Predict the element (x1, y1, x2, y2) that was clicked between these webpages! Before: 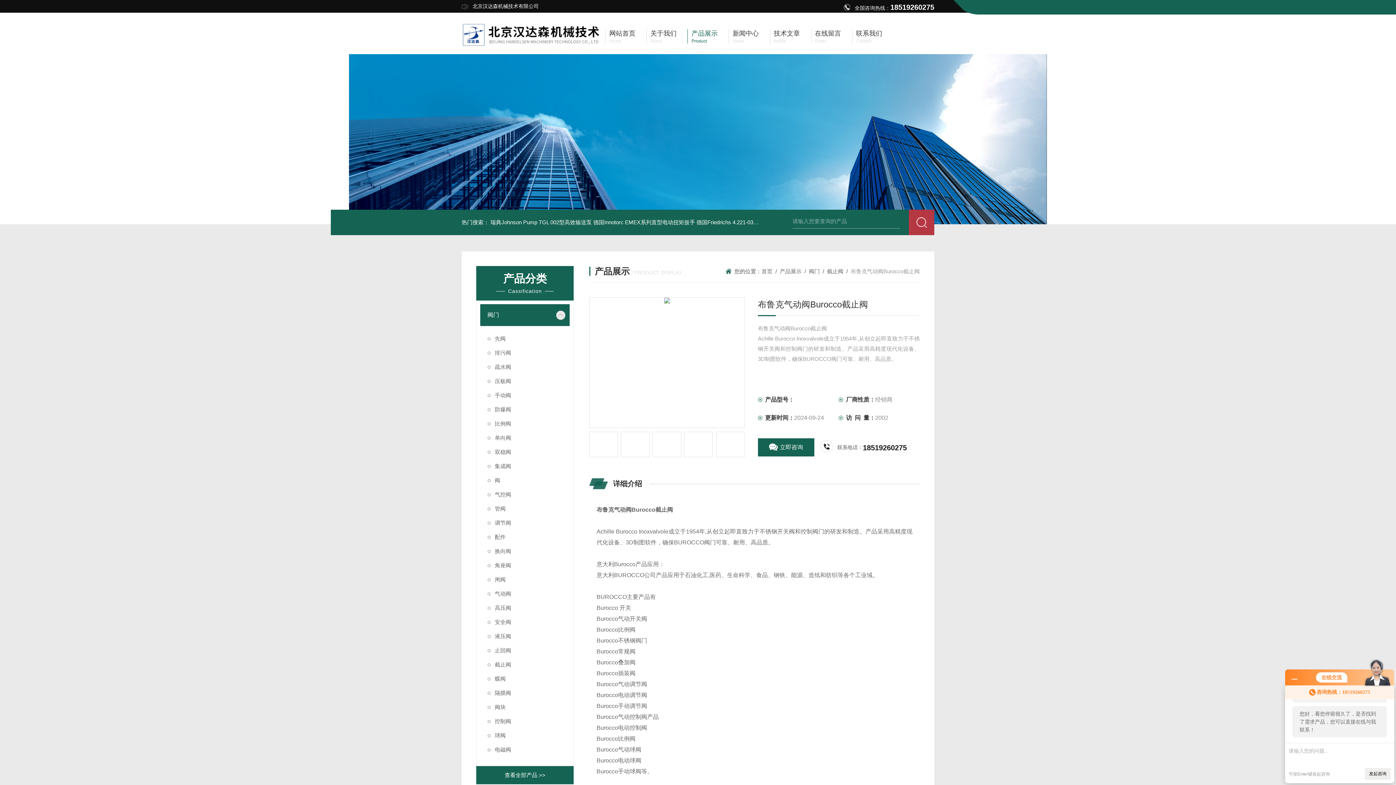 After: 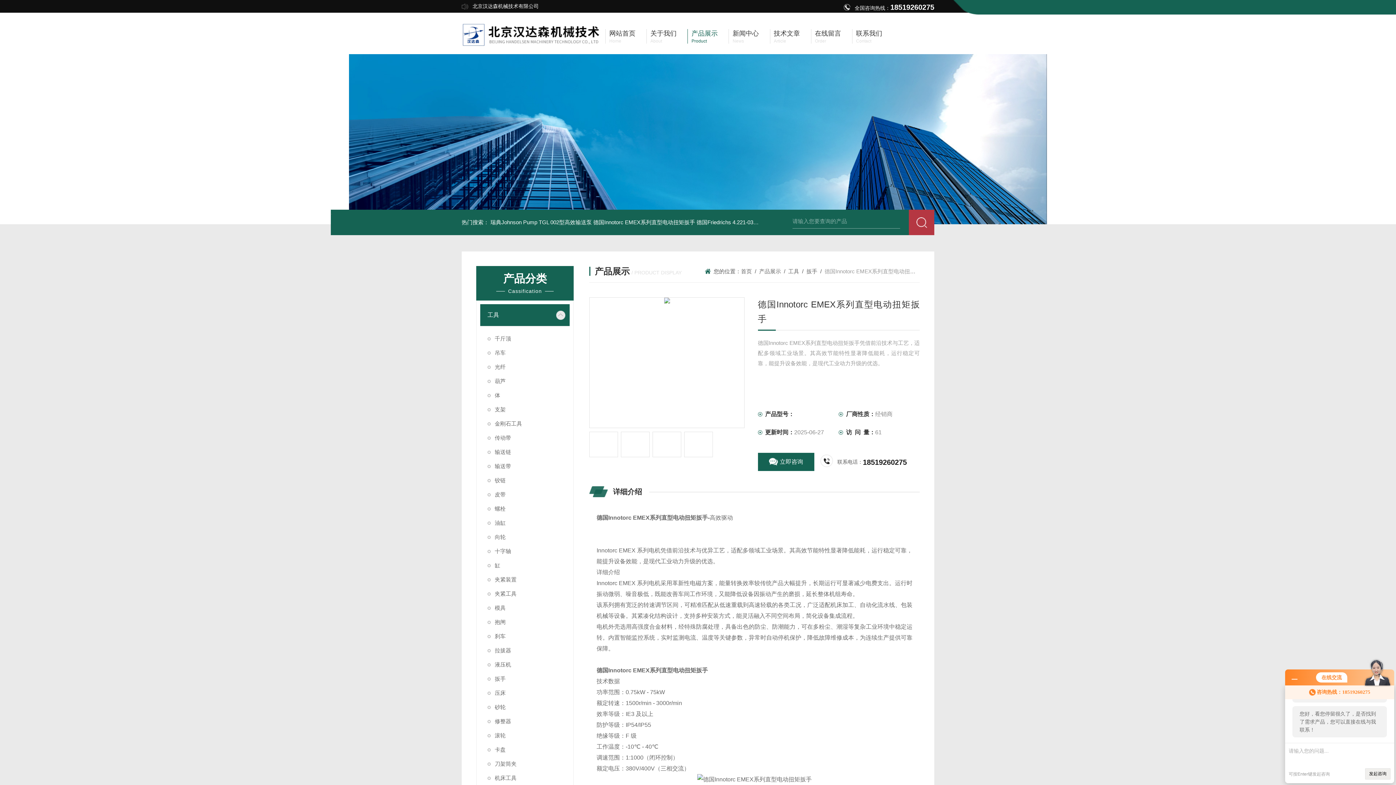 Action: label: 德国Innotorc EMEX系列直型电动扭矩扳手 bbox: (593, 219, 695, 225)